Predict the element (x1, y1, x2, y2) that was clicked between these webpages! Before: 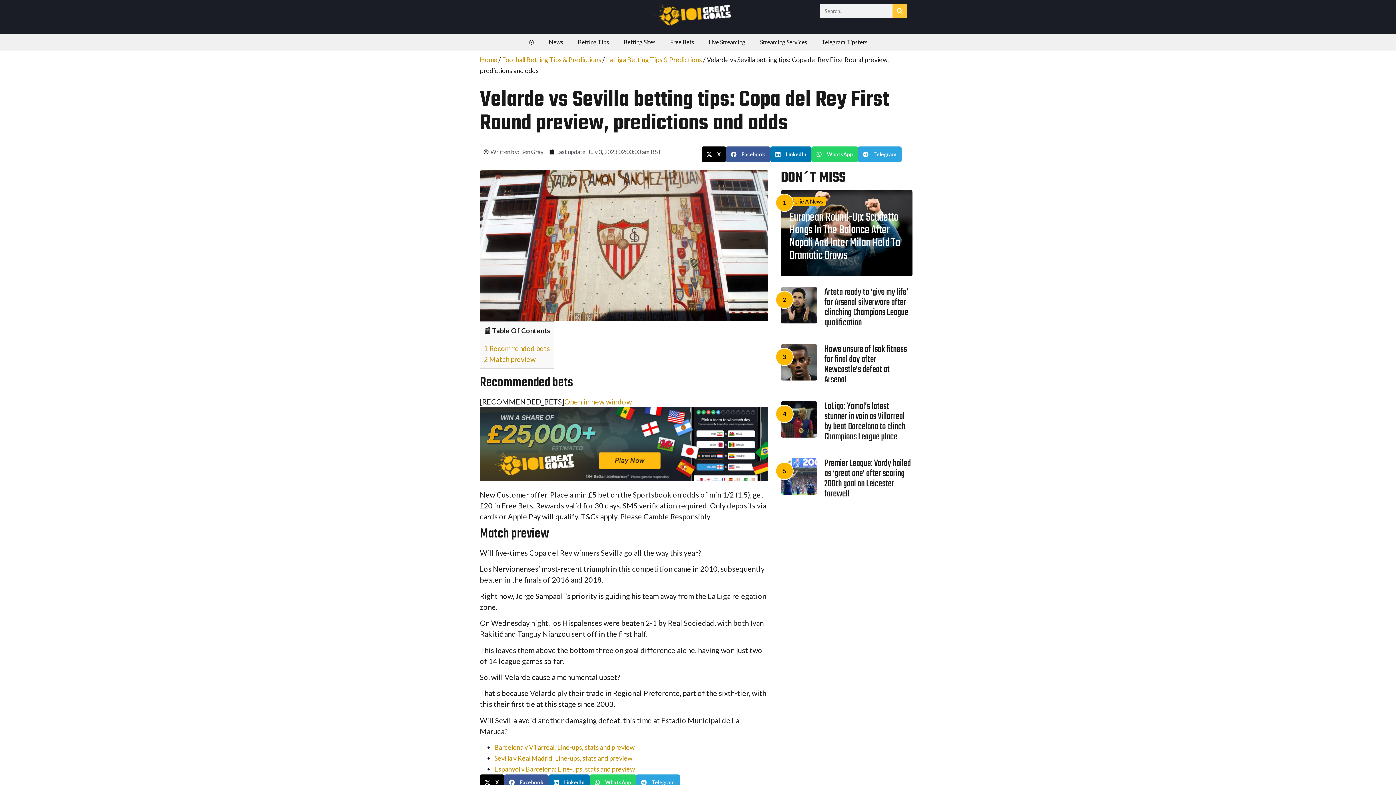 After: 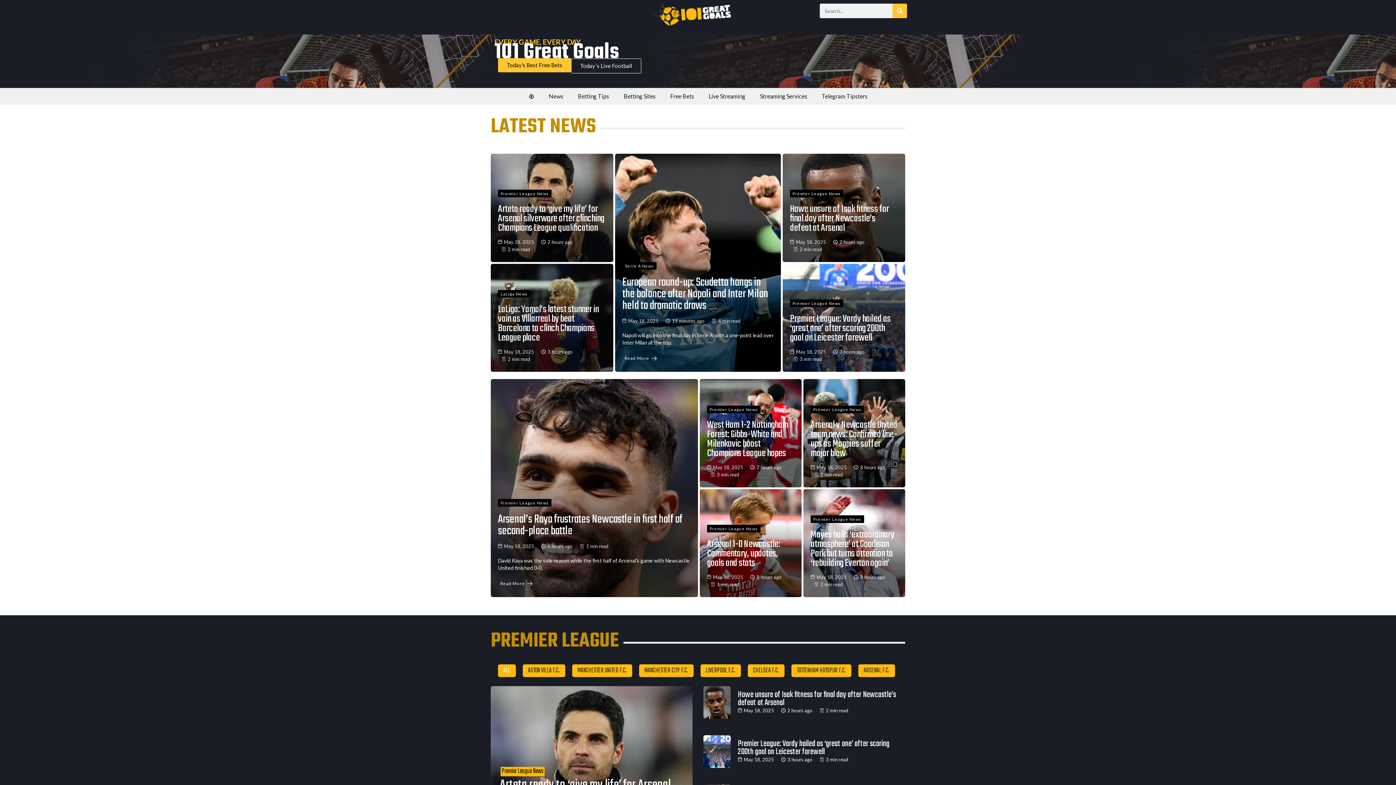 Action: bbox: (521, 33, 541, 50) label: ⚽